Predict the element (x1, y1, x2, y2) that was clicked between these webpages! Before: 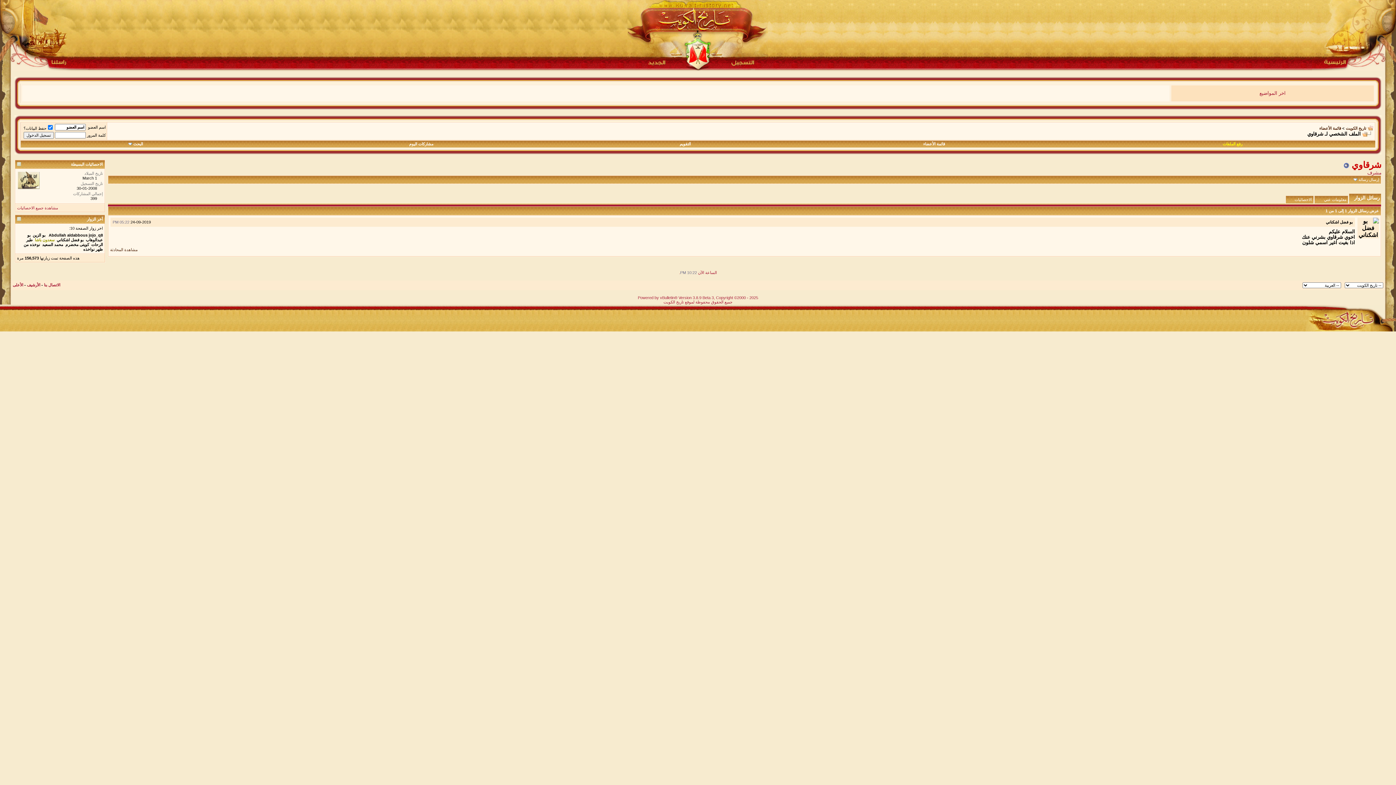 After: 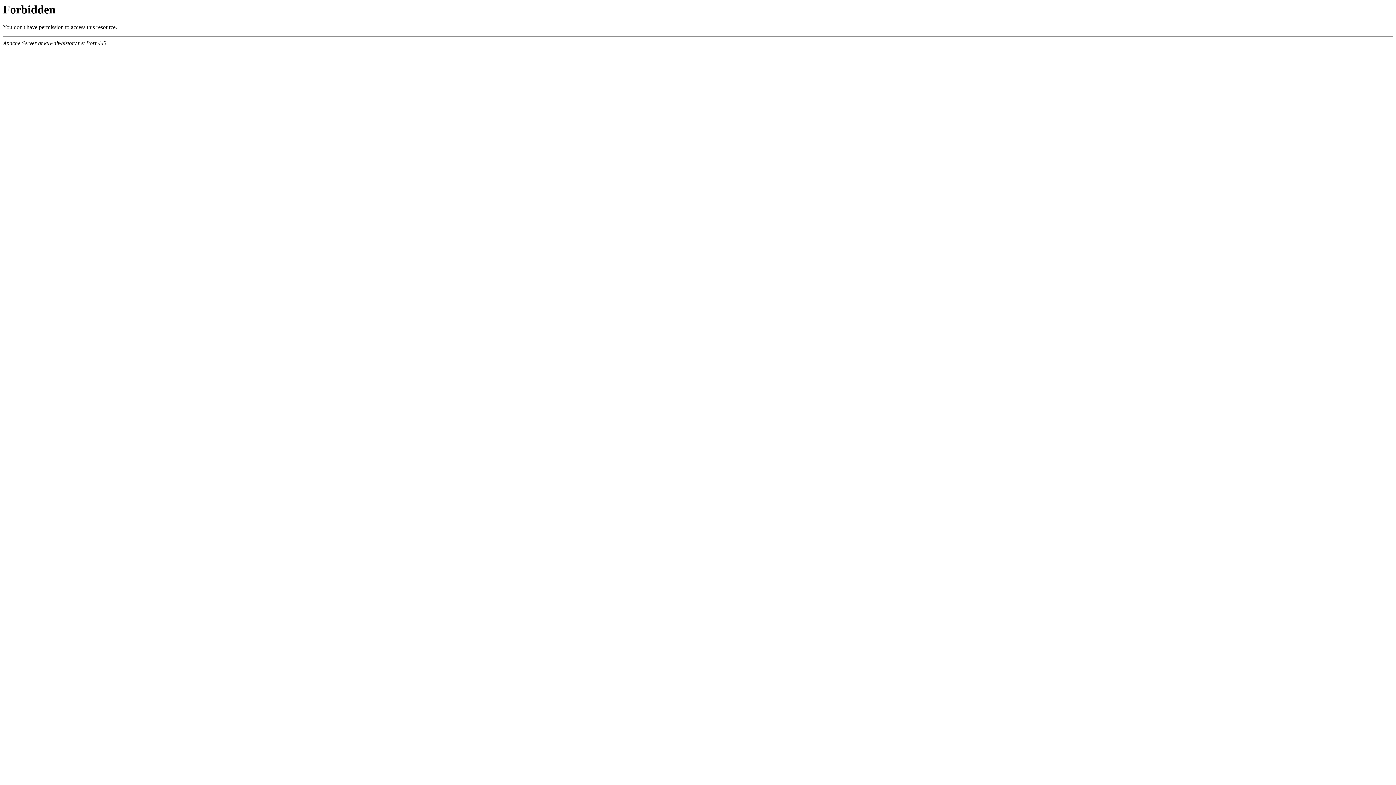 Action: bbox: (1223, 141, 1242, 146) label: رفع الملفات